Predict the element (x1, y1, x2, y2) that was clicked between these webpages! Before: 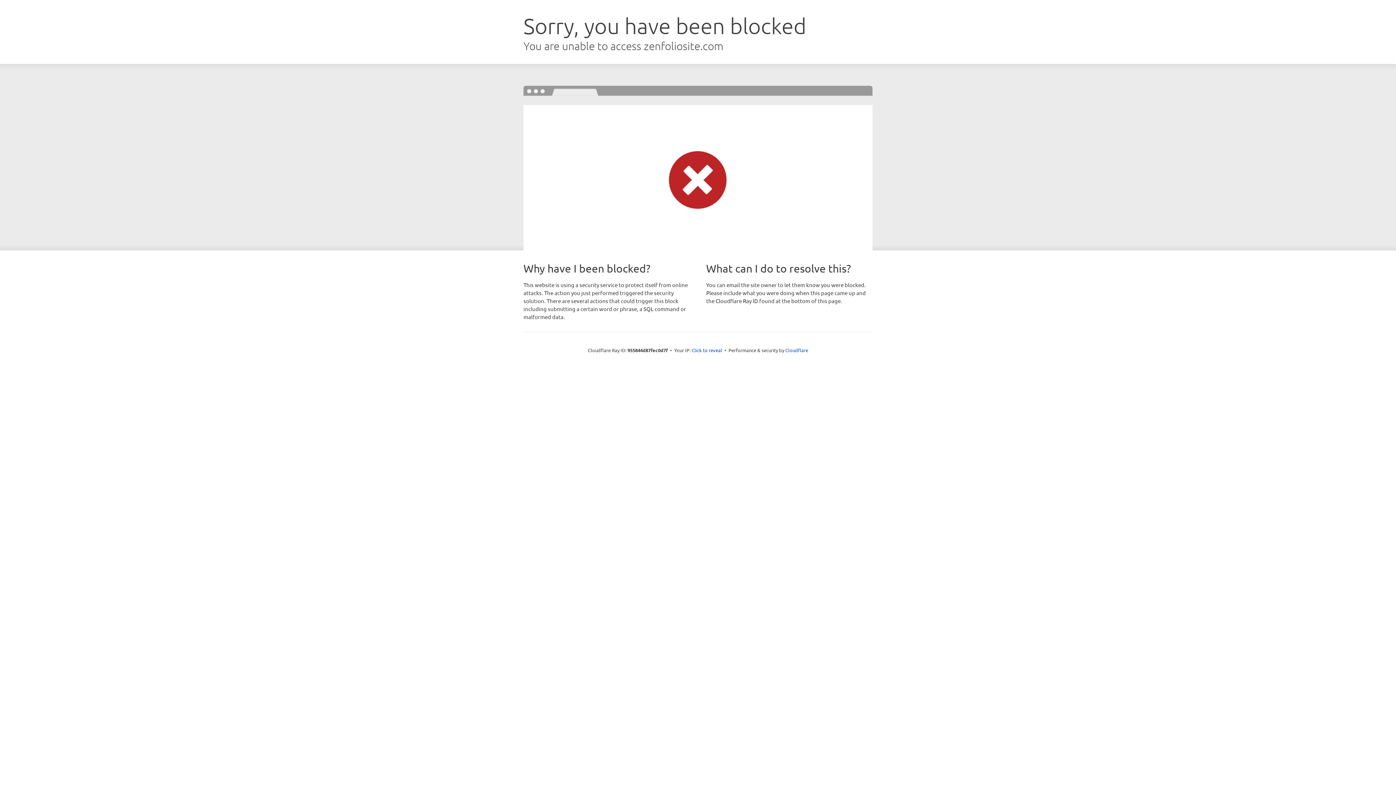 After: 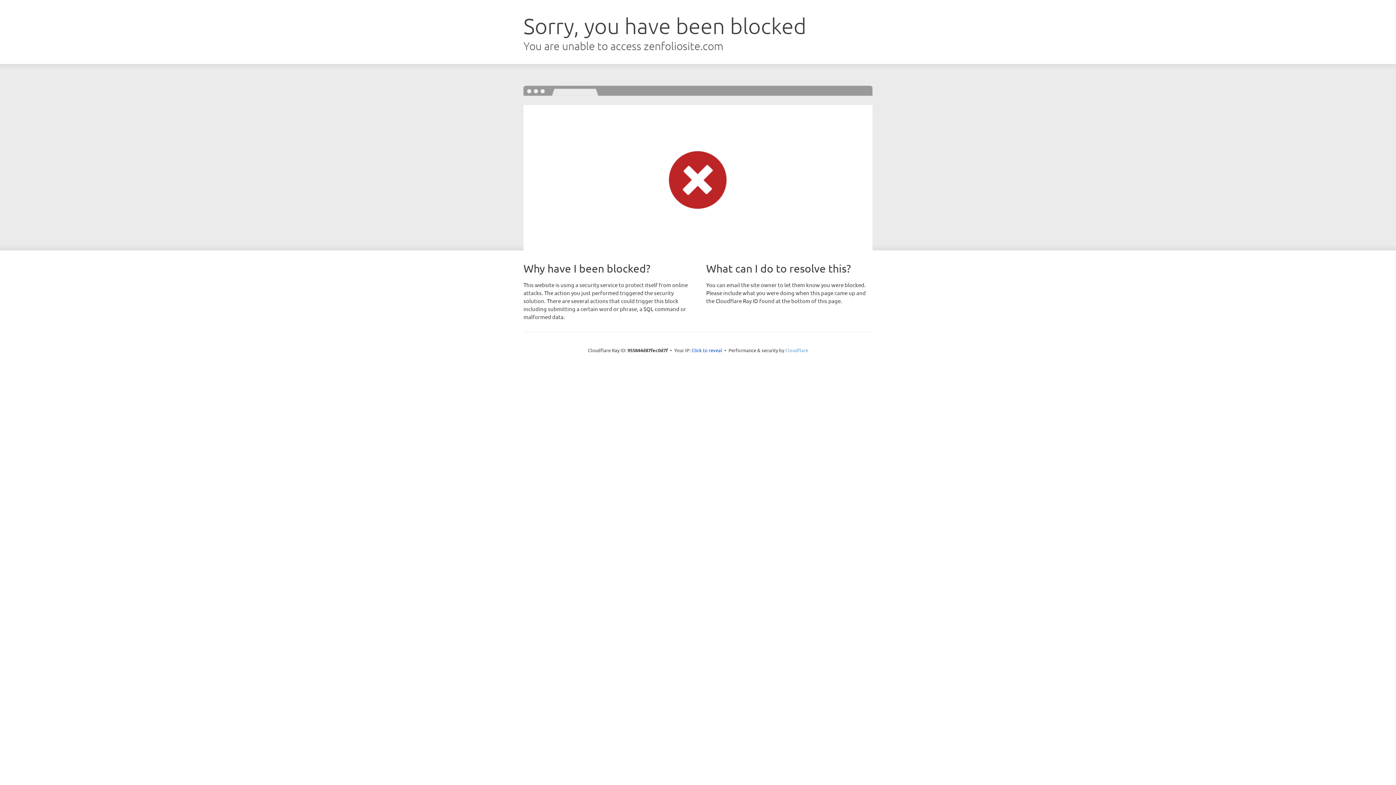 Action: label: Cloudflare bbox: (785, 347, 808, 353)